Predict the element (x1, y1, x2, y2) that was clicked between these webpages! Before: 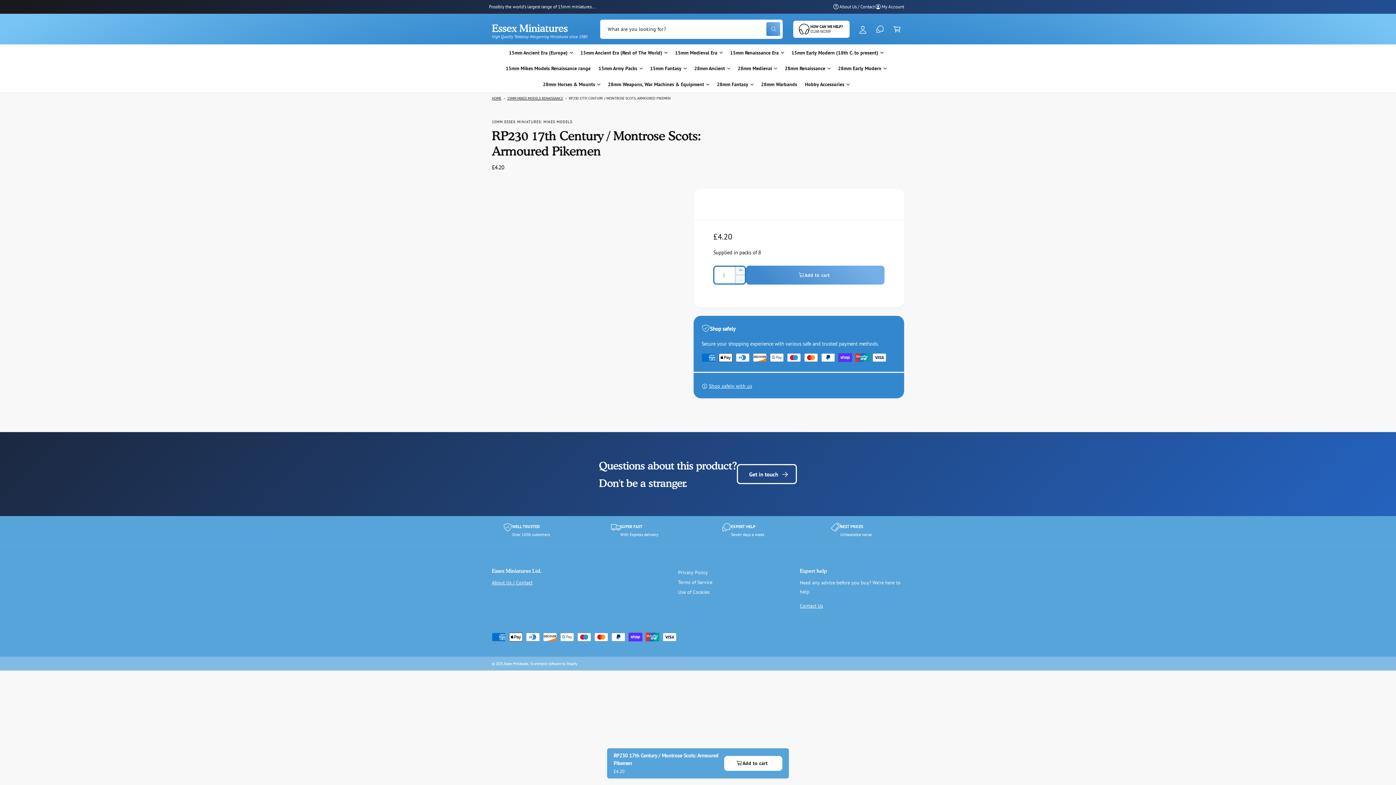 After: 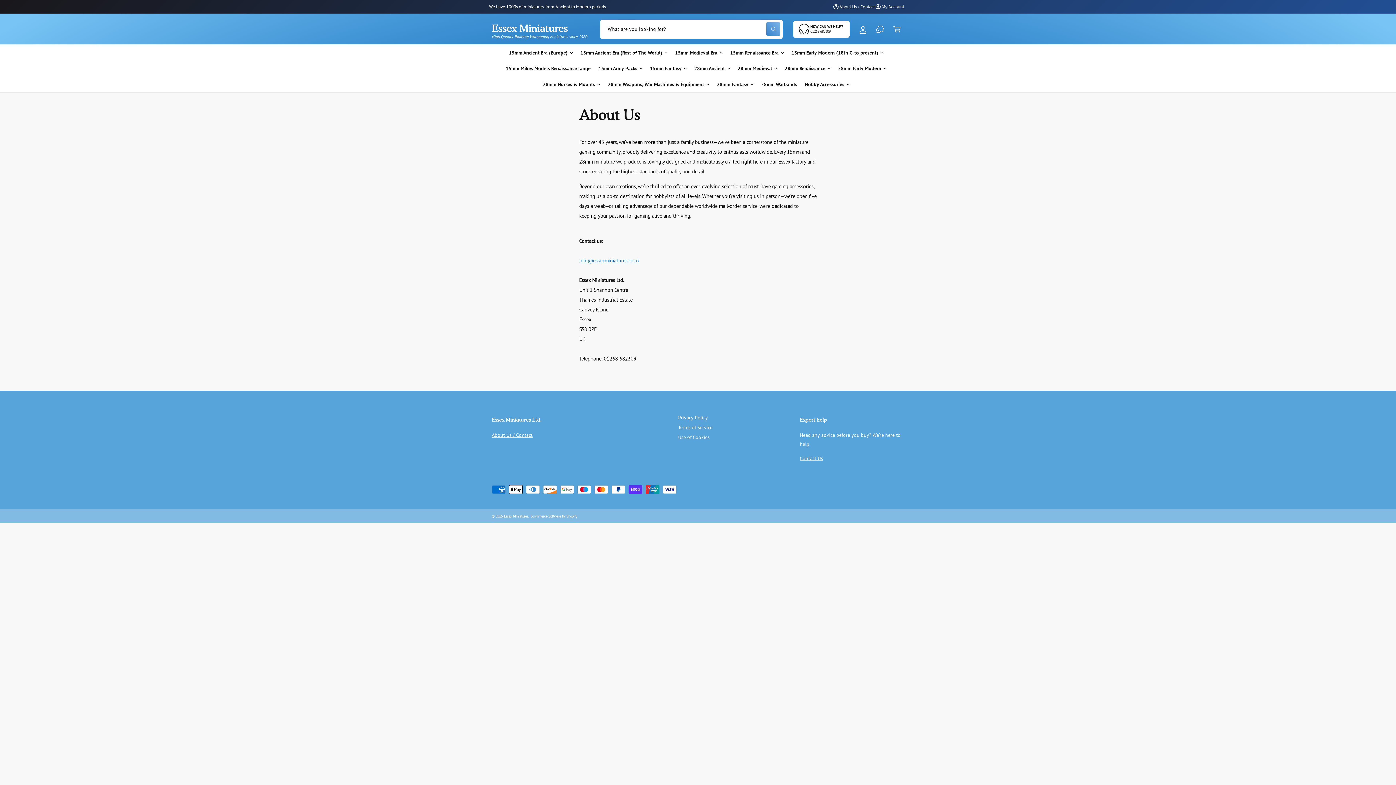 Action: bbox: (492, 579, 532, 586) label: About Us / Contact